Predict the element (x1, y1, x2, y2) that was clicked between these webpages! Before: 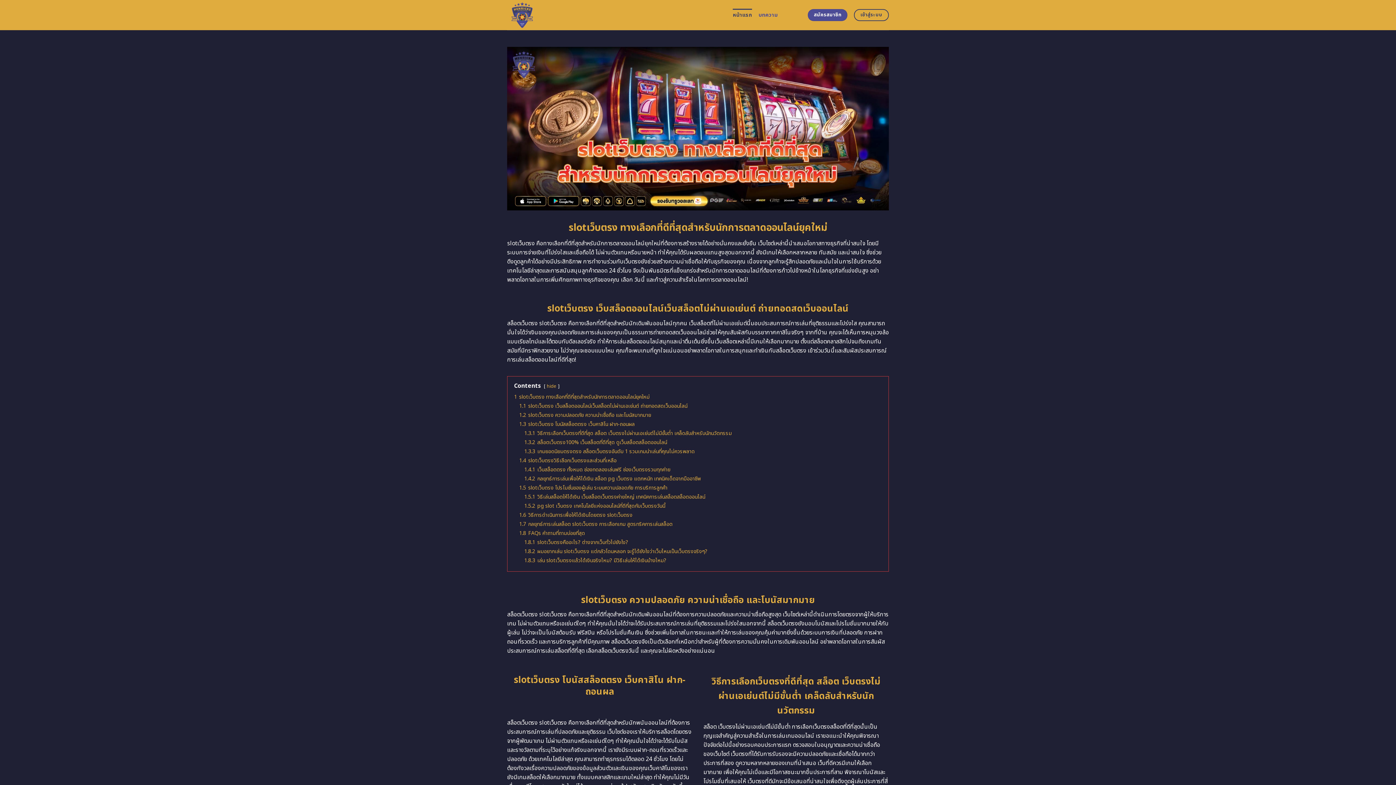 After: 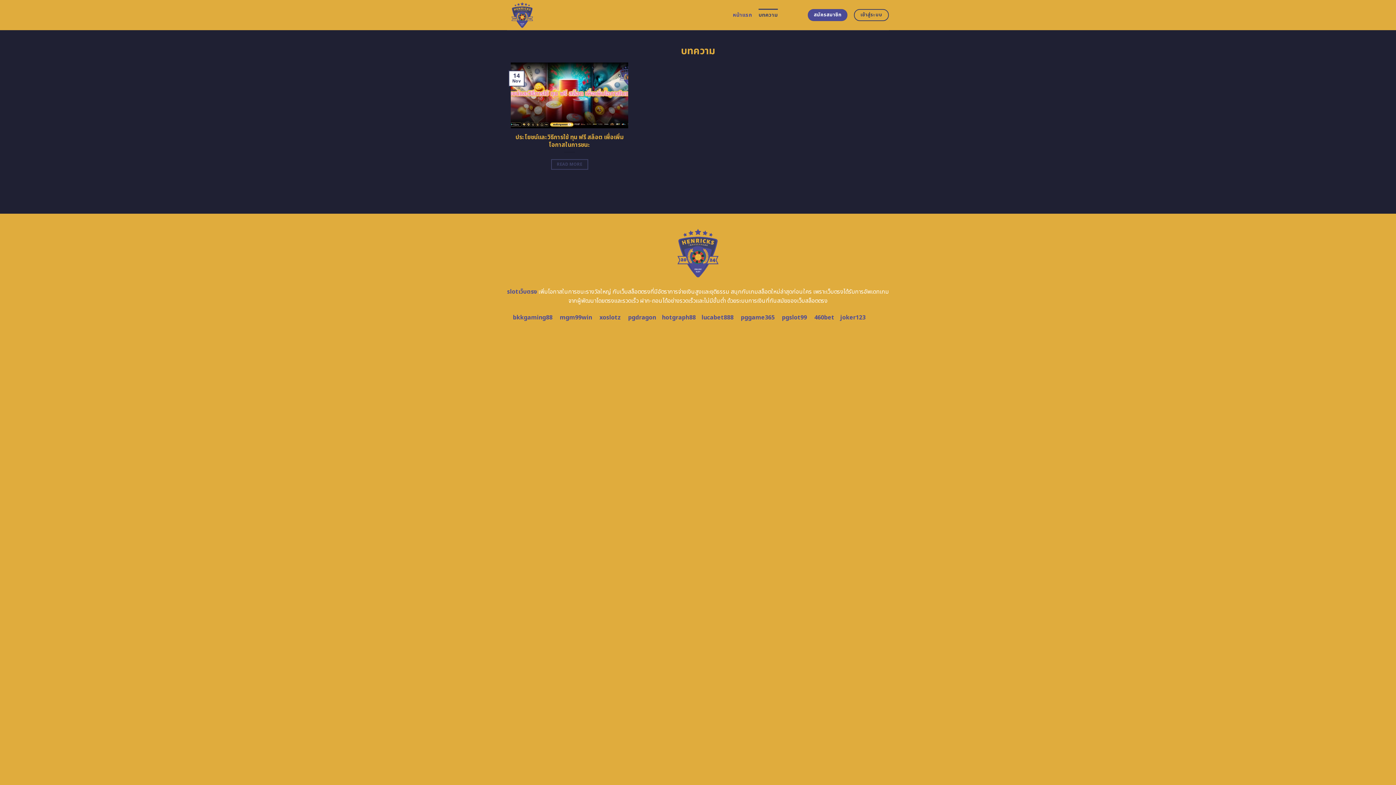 Action: bbox: (758, 8, 777, 21) label: บทความ